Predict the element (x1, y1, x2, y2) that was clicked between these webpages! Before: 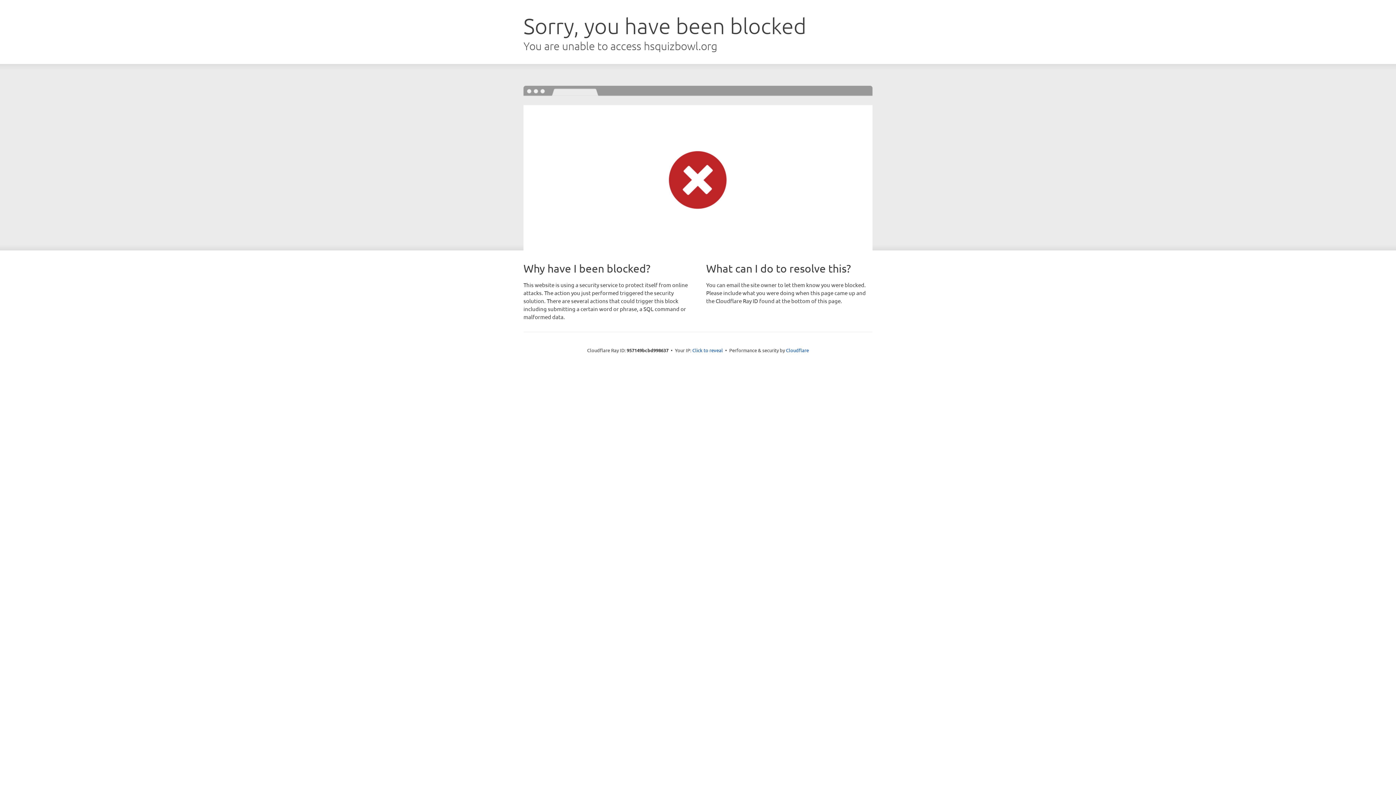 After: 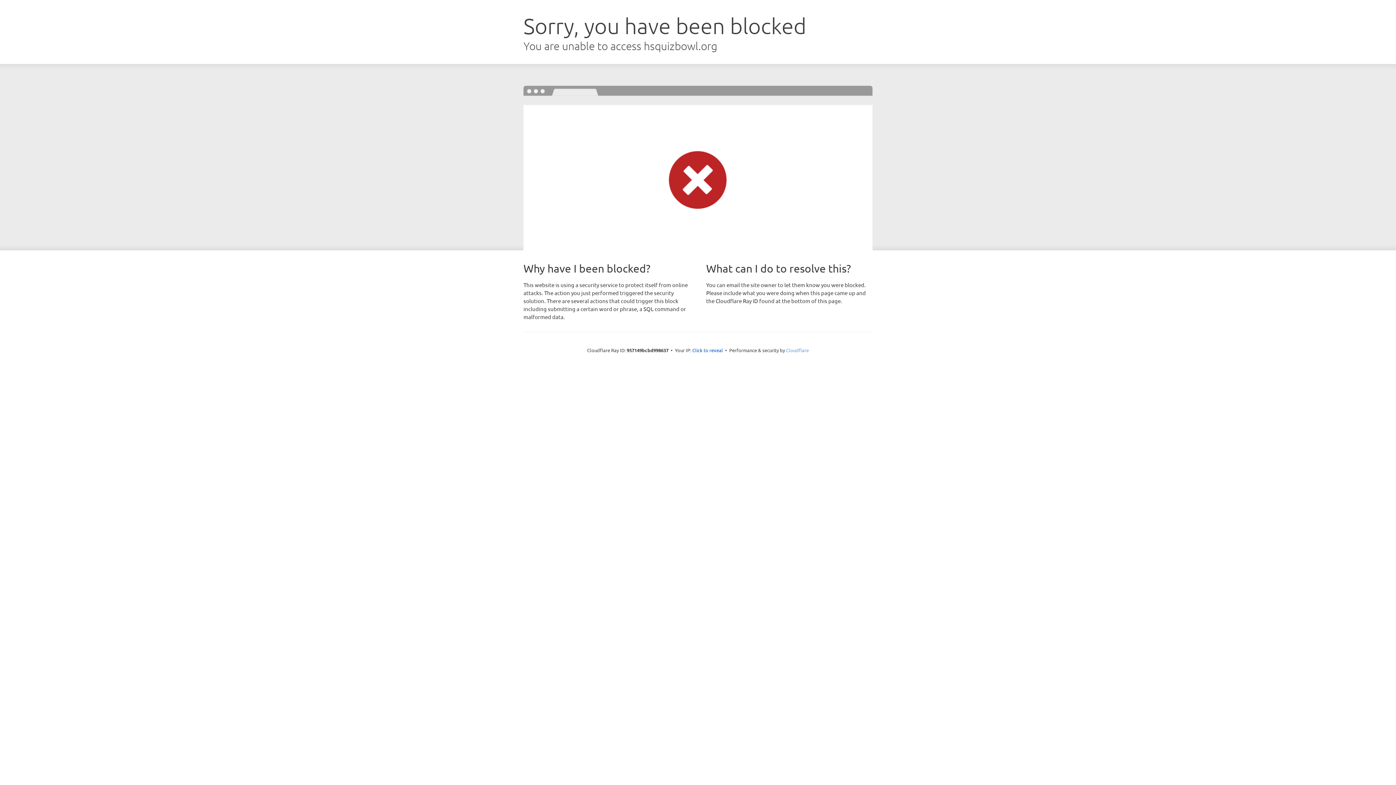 Action: bbox: (786, 347, 809, 353) label: Cloudflare